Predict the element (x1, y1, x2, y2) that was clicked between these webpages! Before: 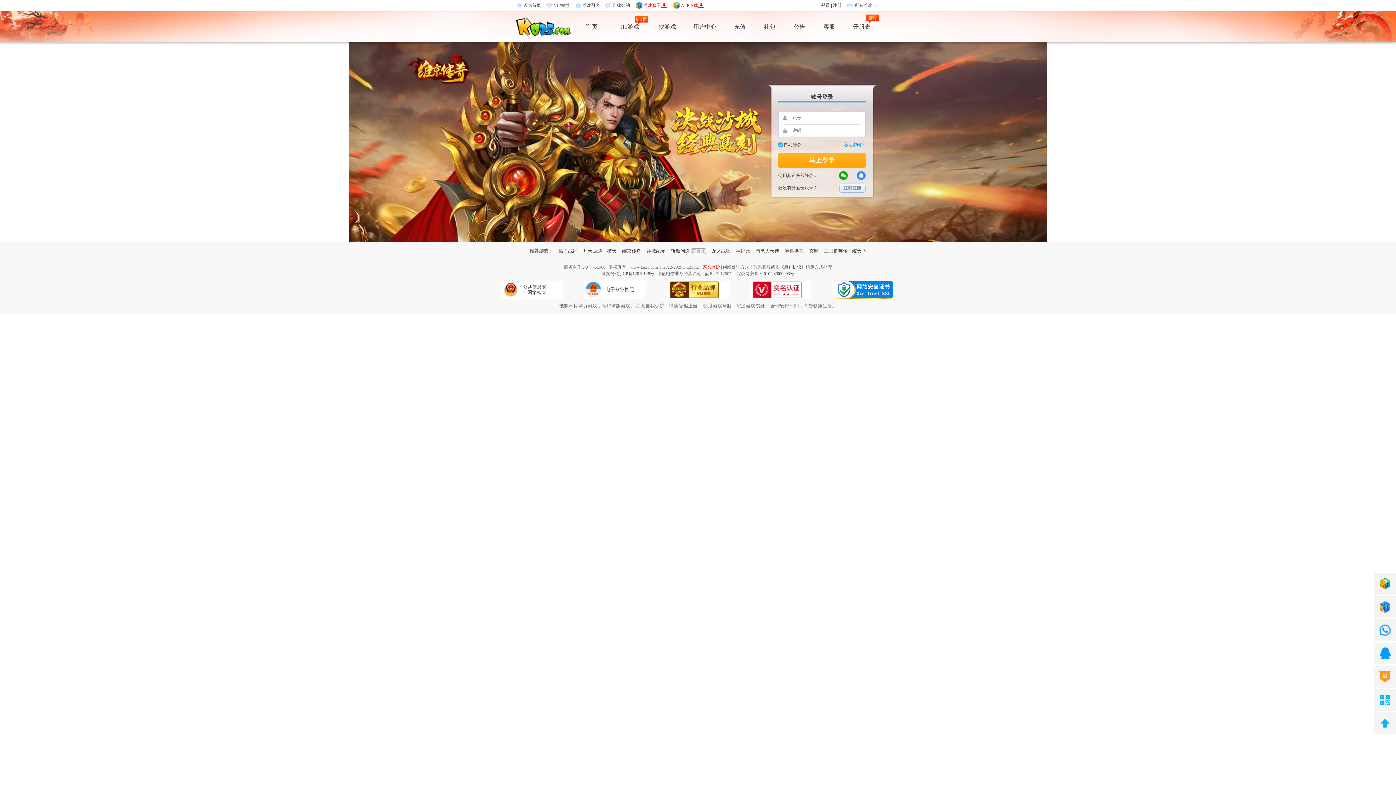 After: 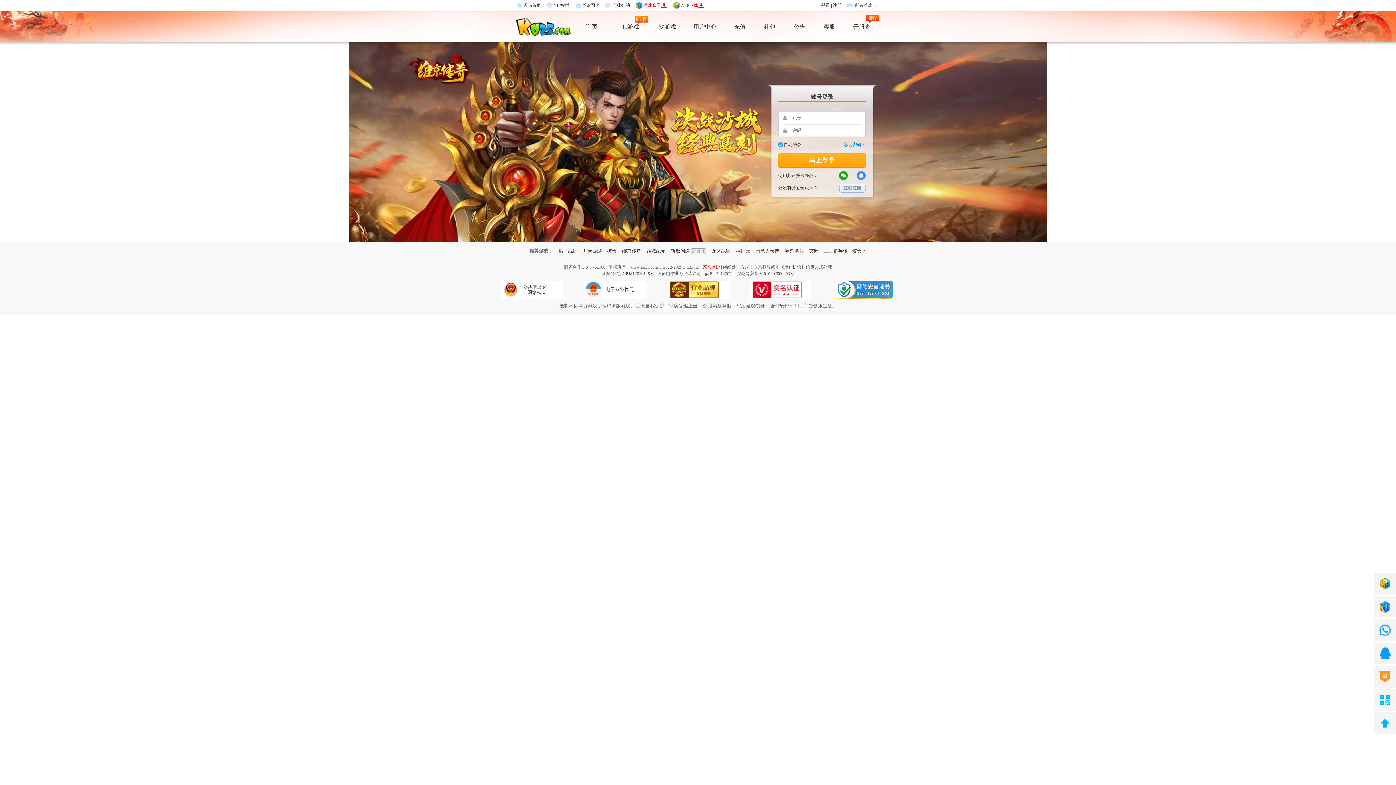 Action: bbox: (839, 183, 865, 192)